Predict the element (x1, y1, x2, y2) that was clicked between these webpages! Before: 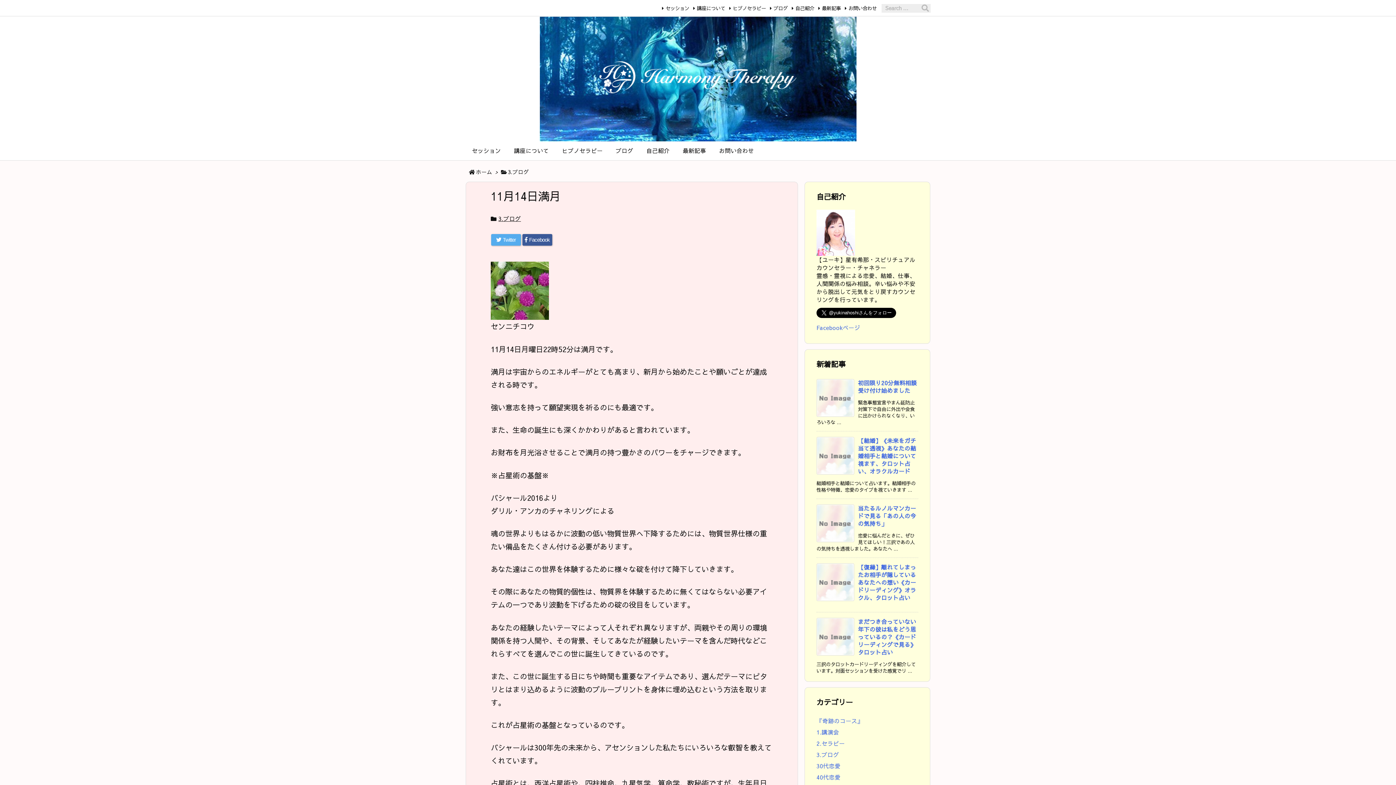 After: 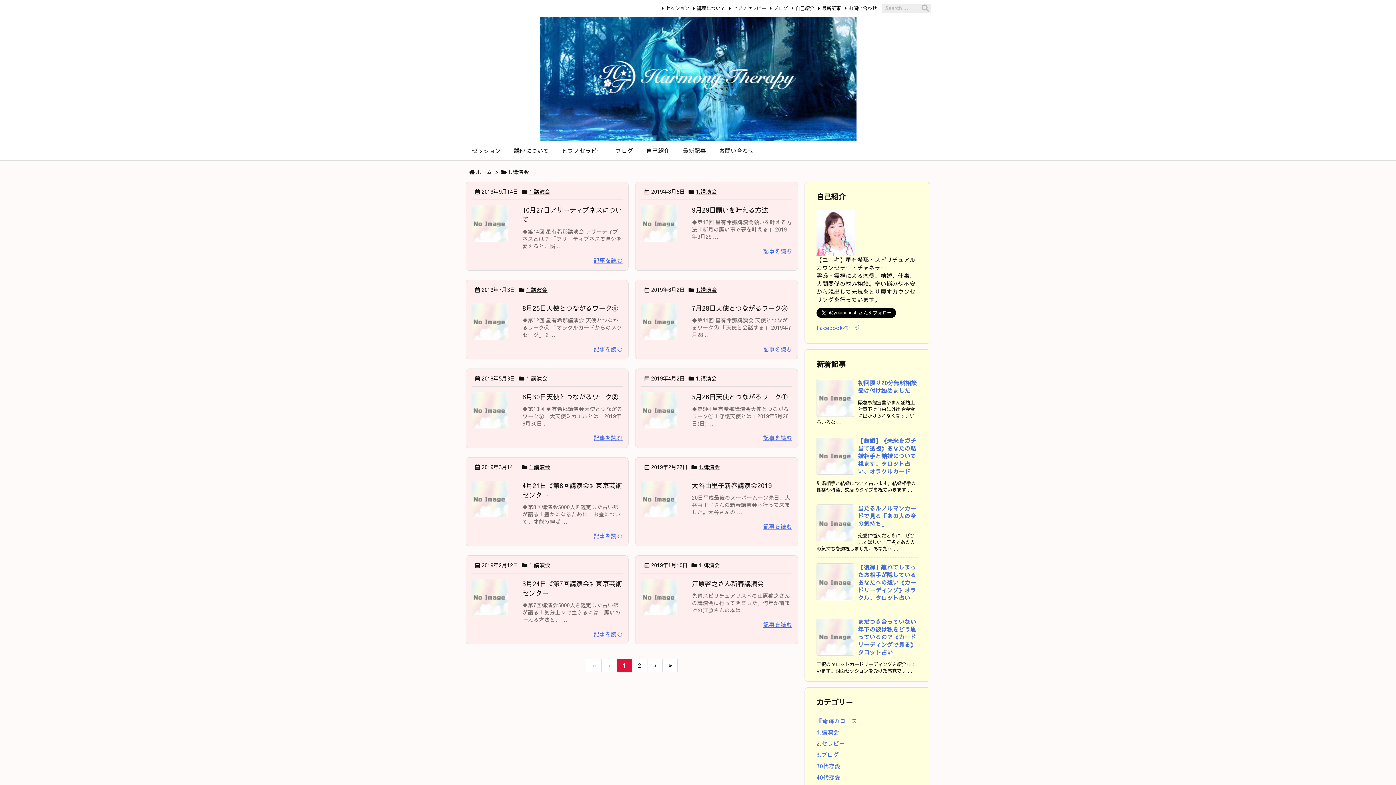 Action: label: 1.講演会 bbox: (816, 728, 839, 736)